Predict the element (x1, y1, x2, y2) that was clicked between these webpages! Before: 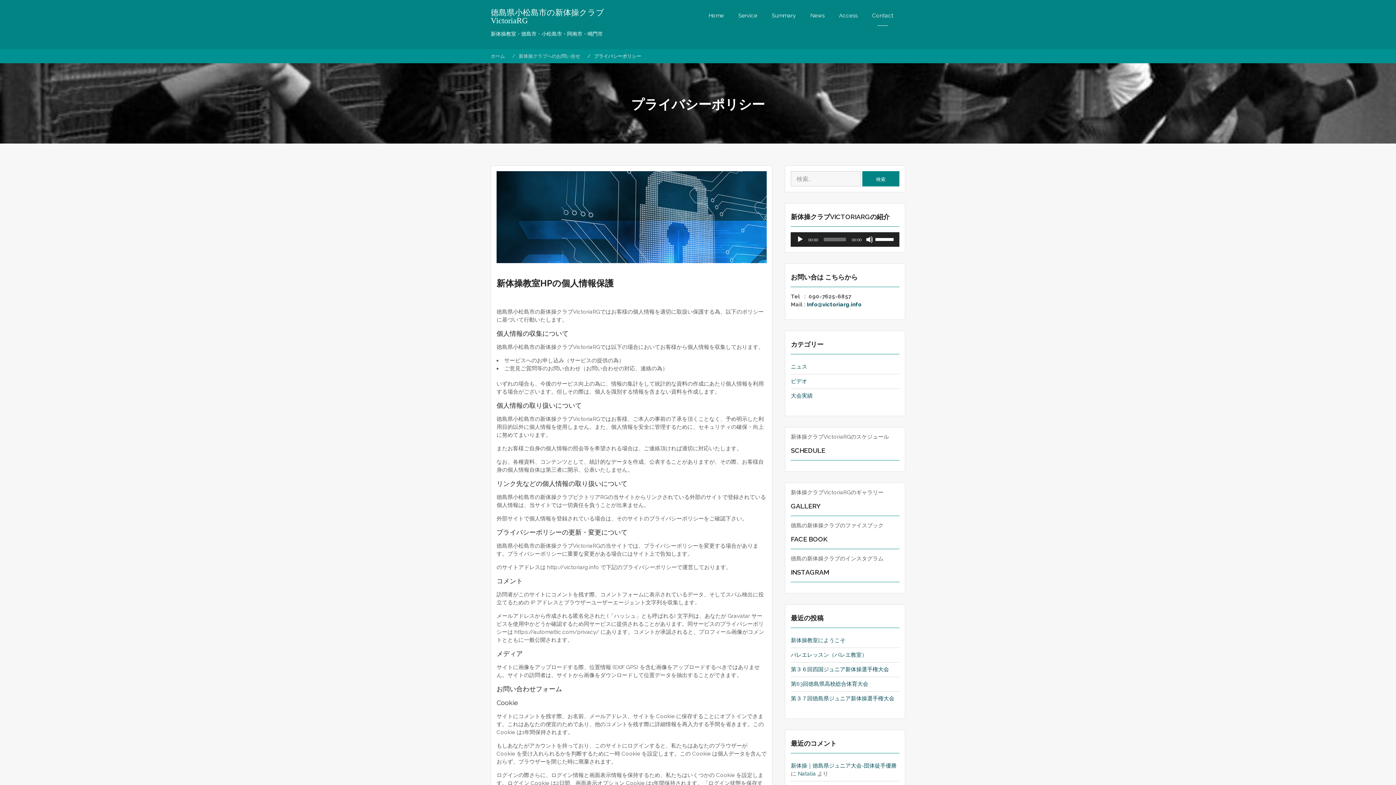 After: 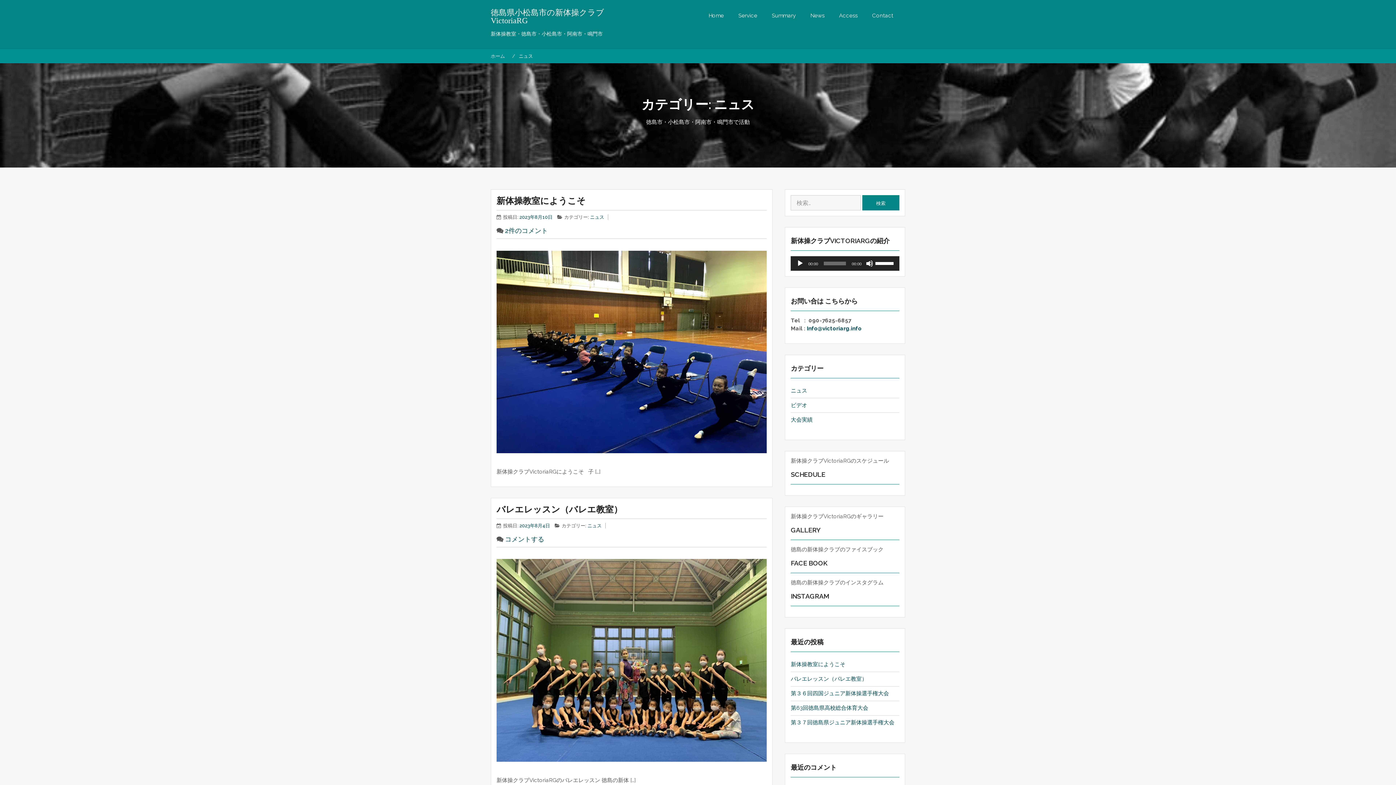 Action: label: ニュス bbox: (791, 363, 807, 370)